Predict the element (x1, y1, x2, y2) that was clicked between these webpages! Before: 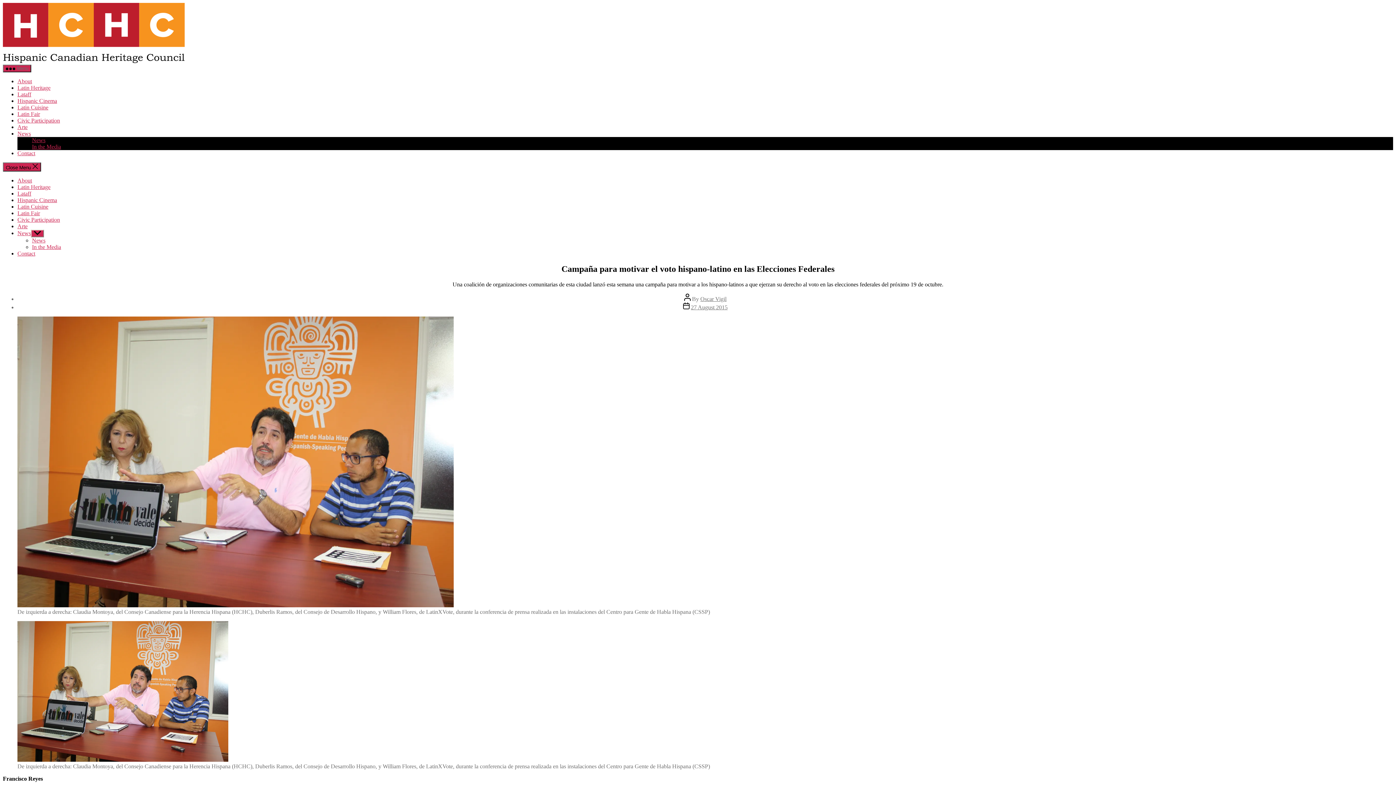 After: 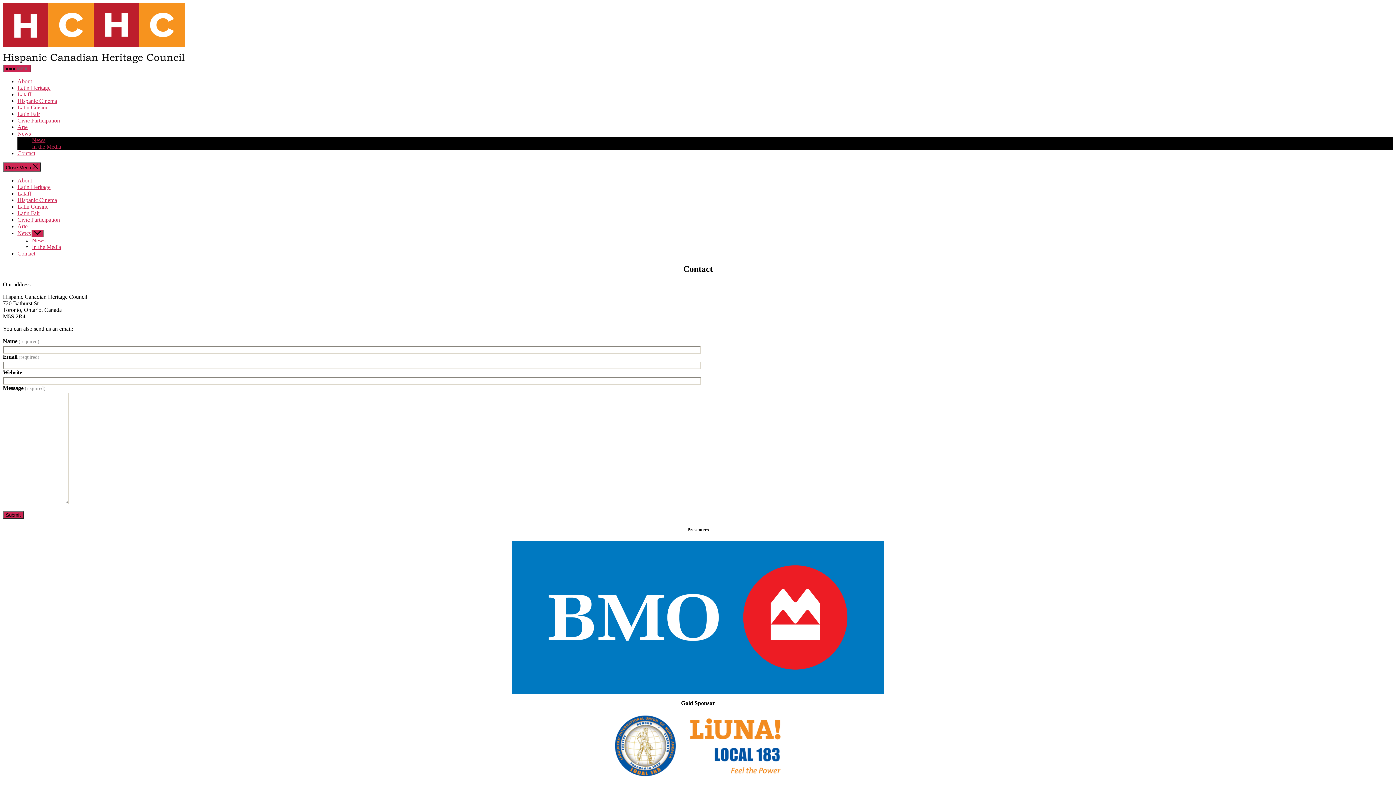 Action: label: Contact bbox: (17, 150, 35, 156)